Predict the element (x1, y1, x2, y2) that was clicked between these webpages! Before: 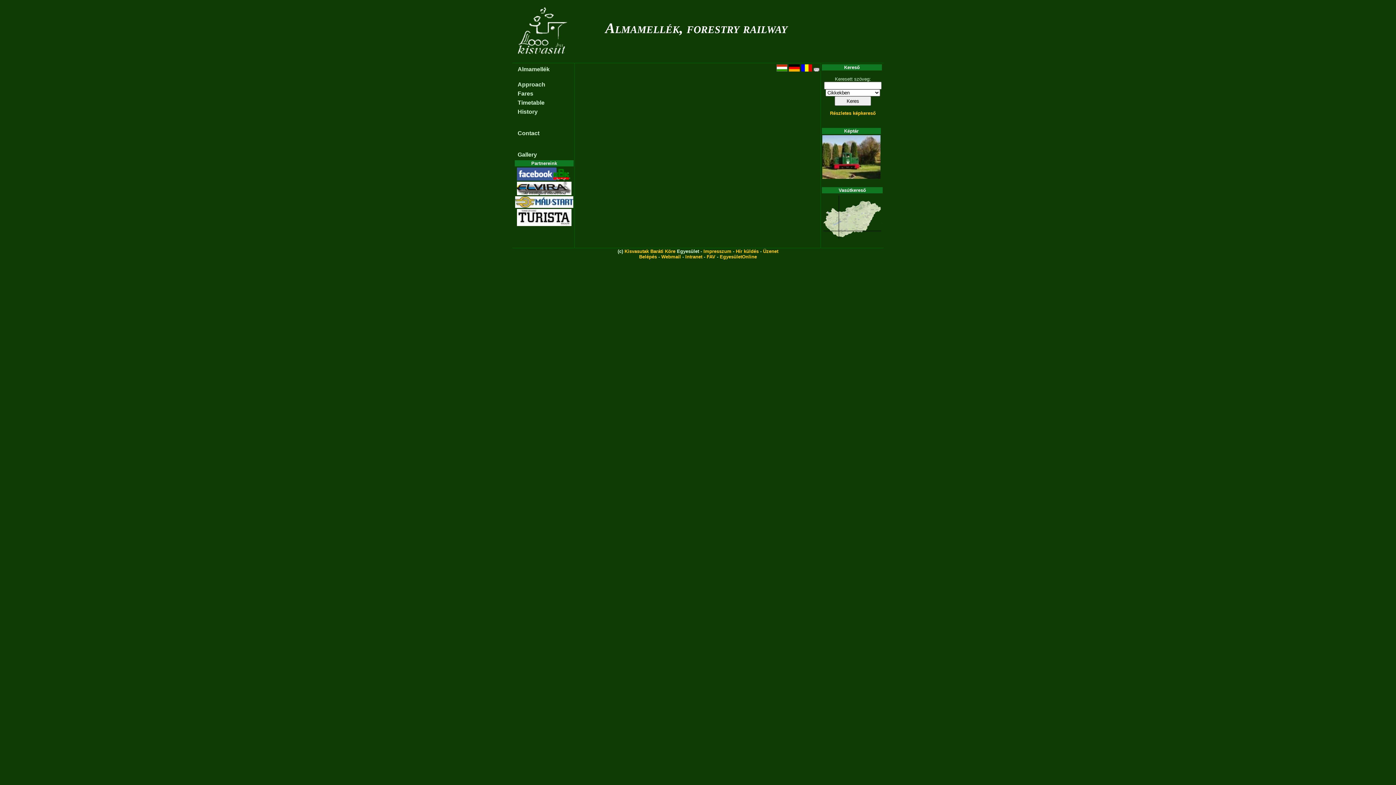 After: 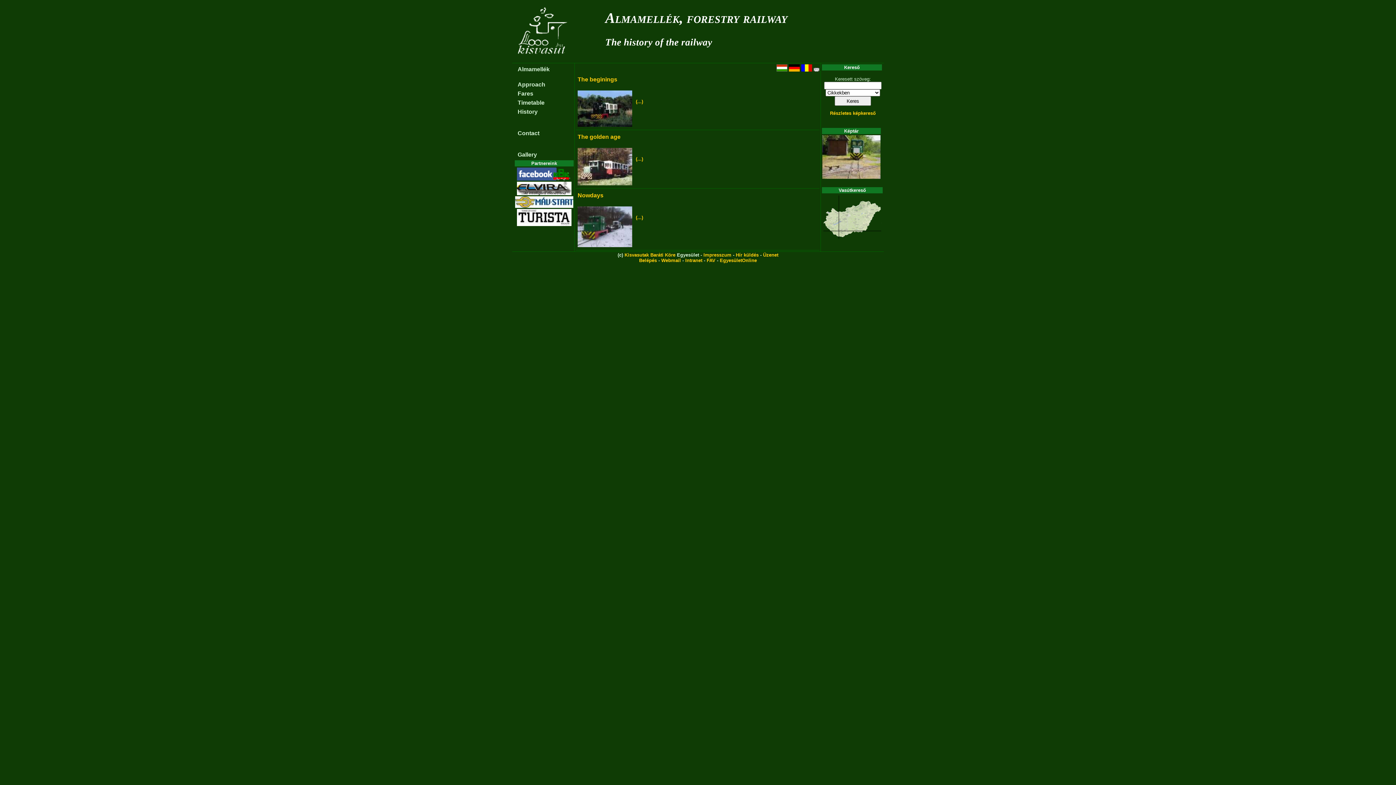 Action: label: History bbox: (517, 108, 537, 114)